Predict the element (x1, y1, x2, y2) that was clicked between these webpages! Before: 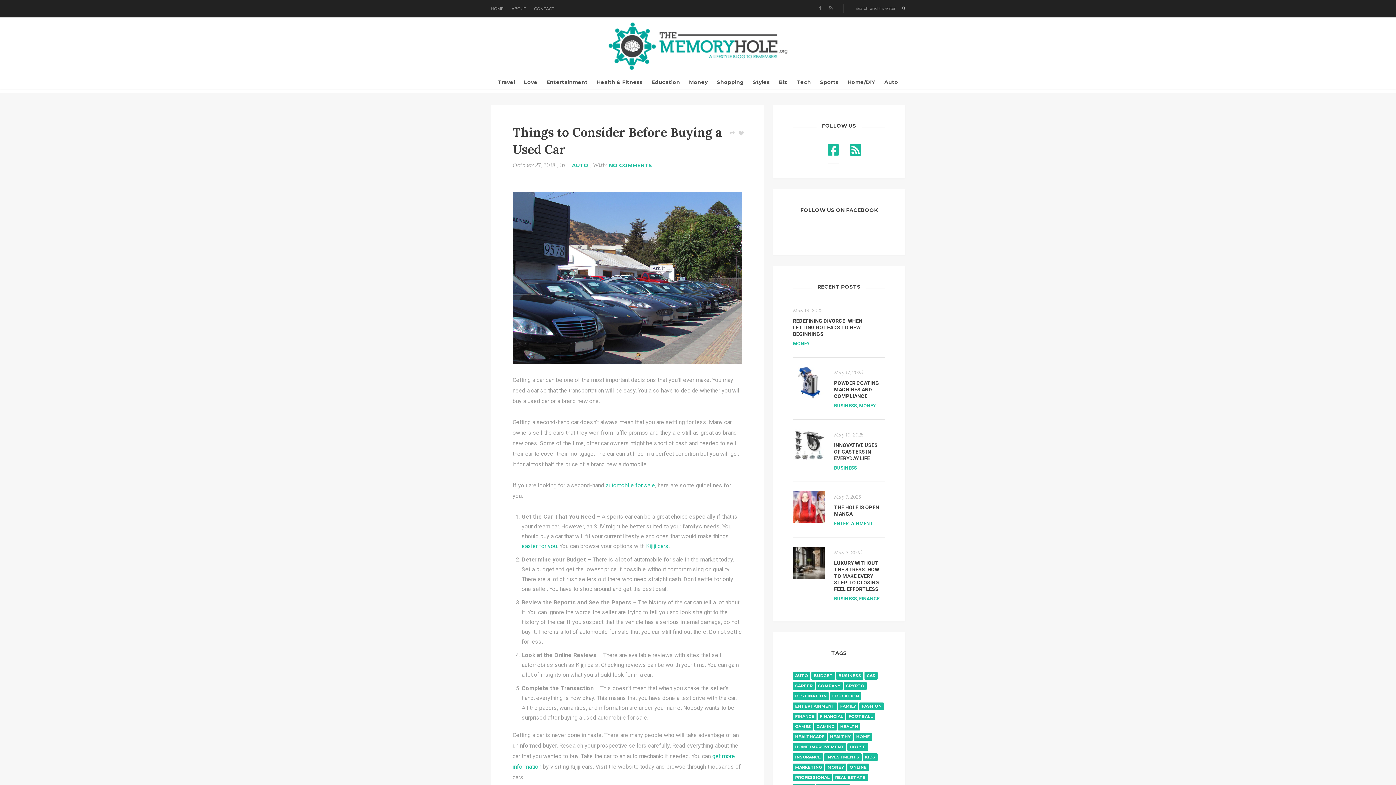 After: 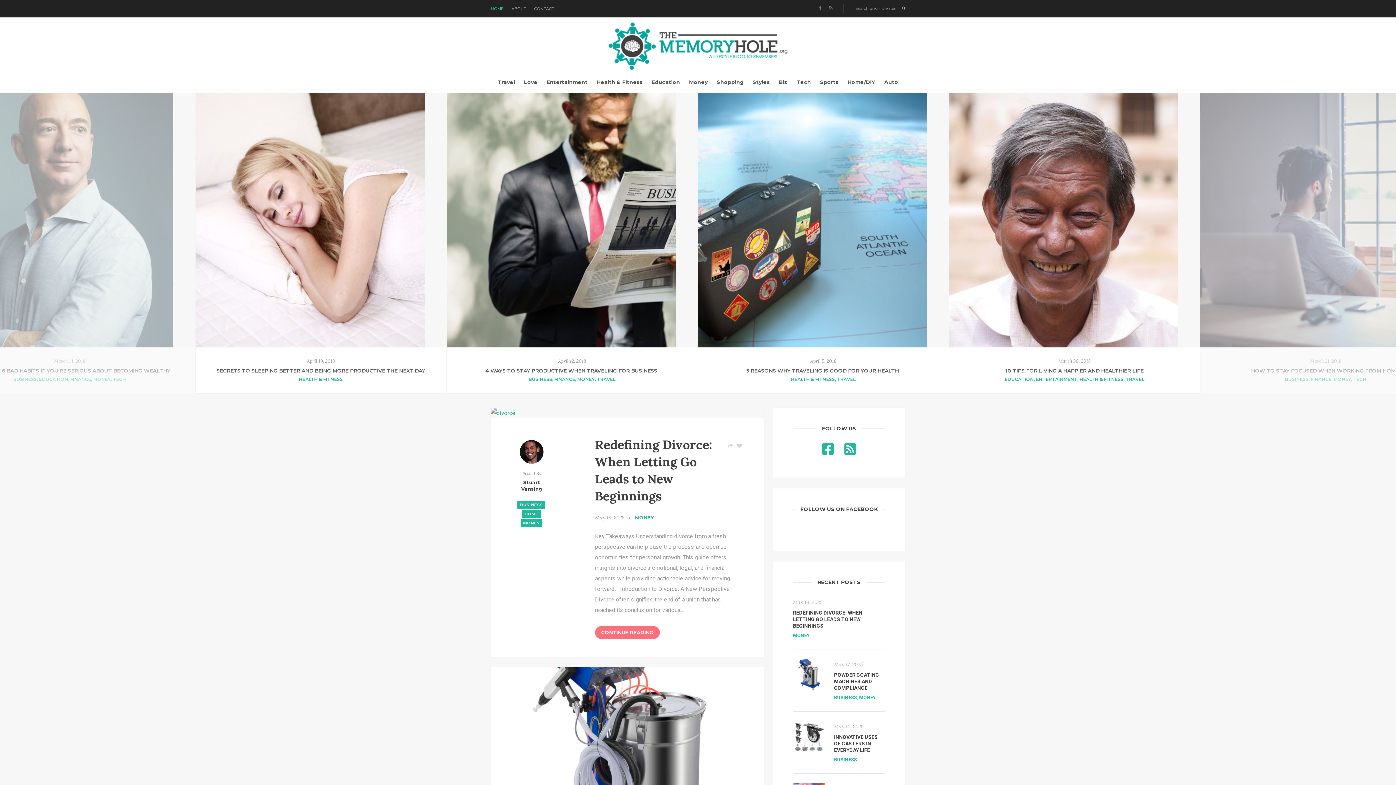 Action: bbox: (490, 22, 905, 69)